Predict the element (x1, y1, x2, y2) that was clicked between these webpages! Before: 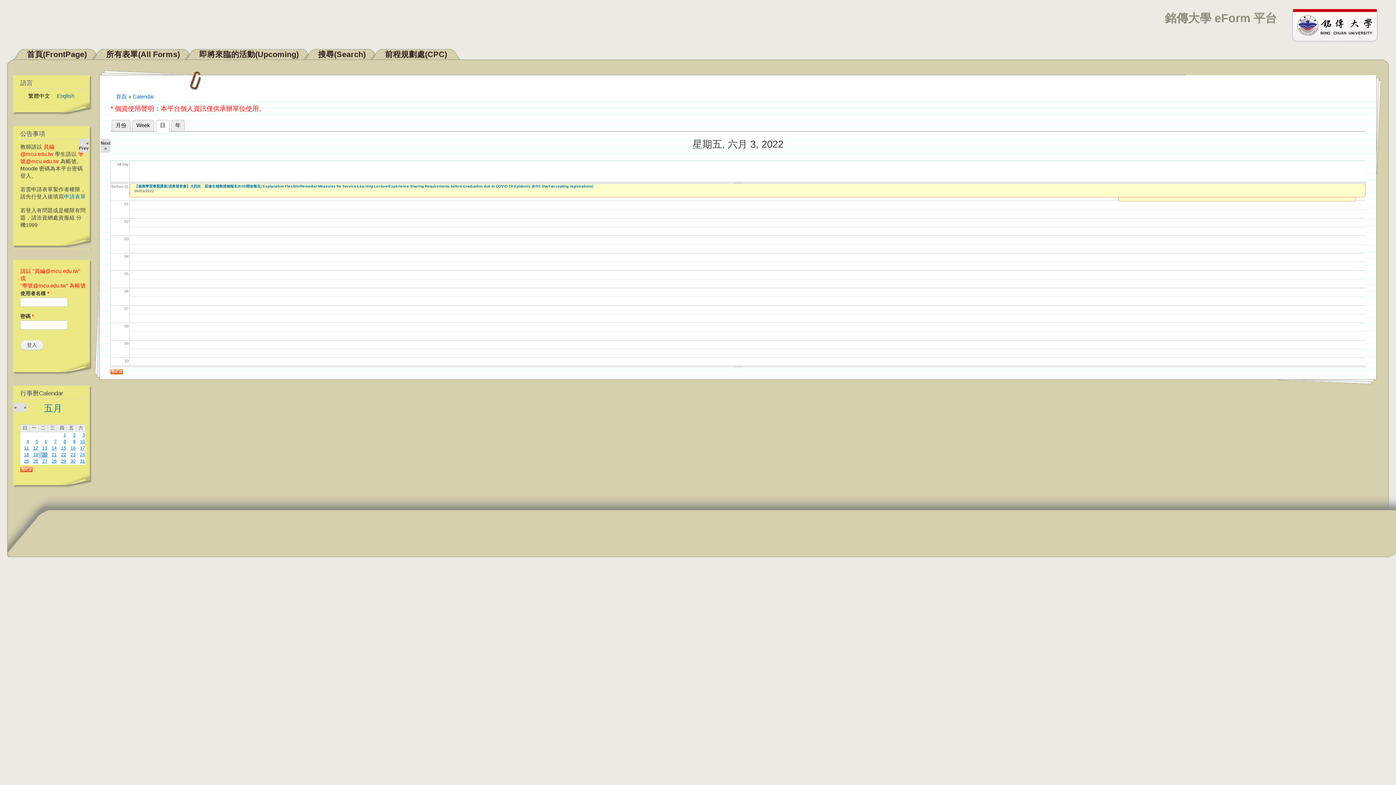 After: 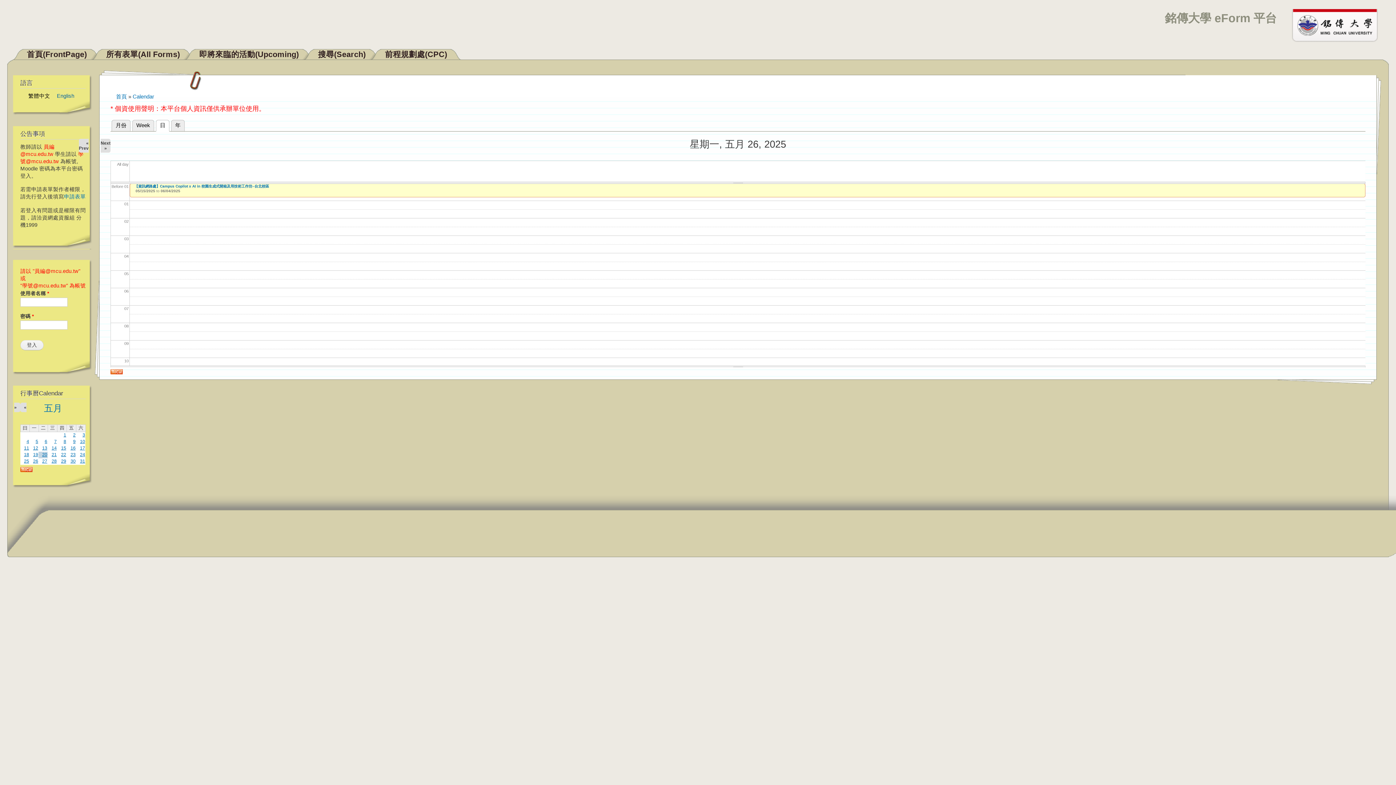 Action: bbox: (33, 458, 38, 463) label: 26